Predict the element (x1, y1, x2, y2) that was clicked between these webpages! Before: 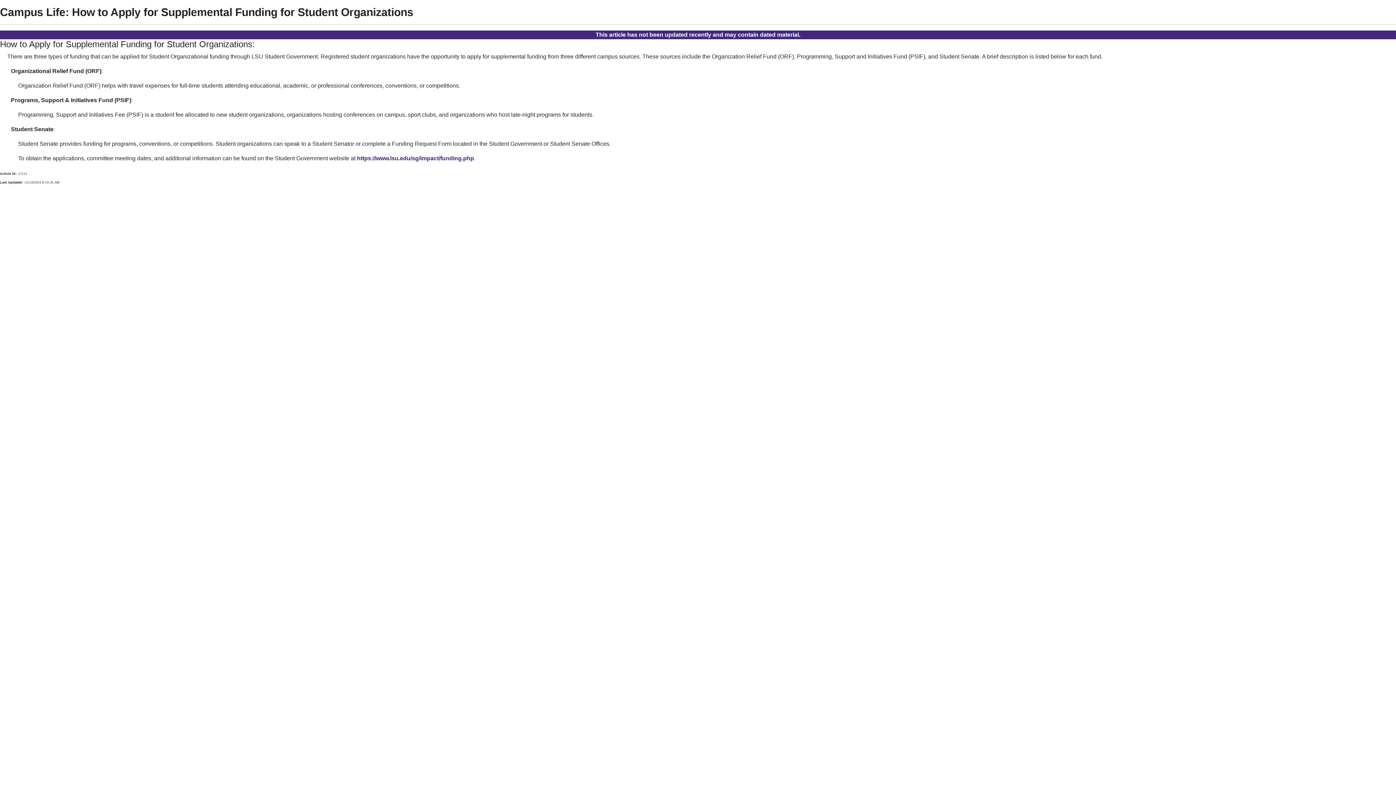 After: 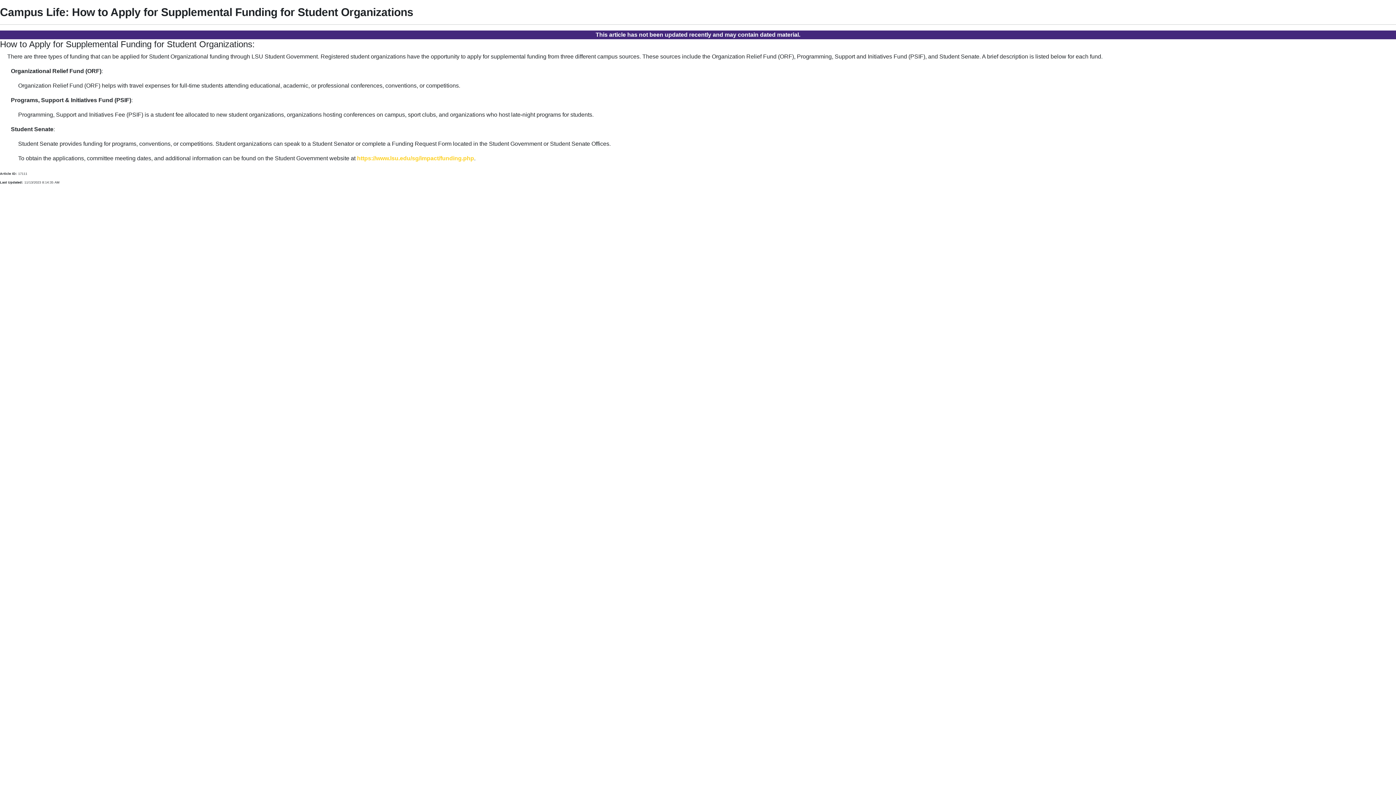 Action: label: https://www.lsu.edu/sg/impact/funding.php bbox: (357, 155, 474, 161)